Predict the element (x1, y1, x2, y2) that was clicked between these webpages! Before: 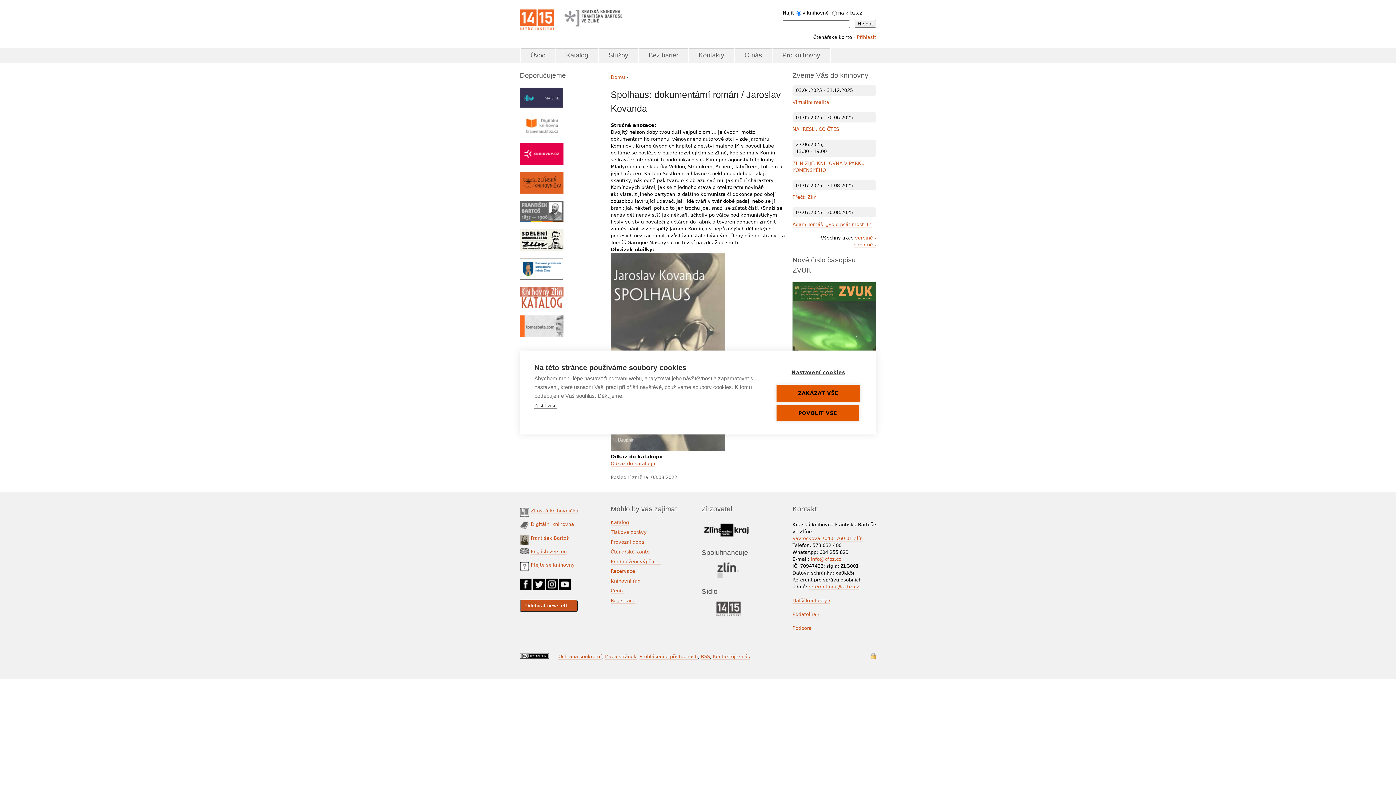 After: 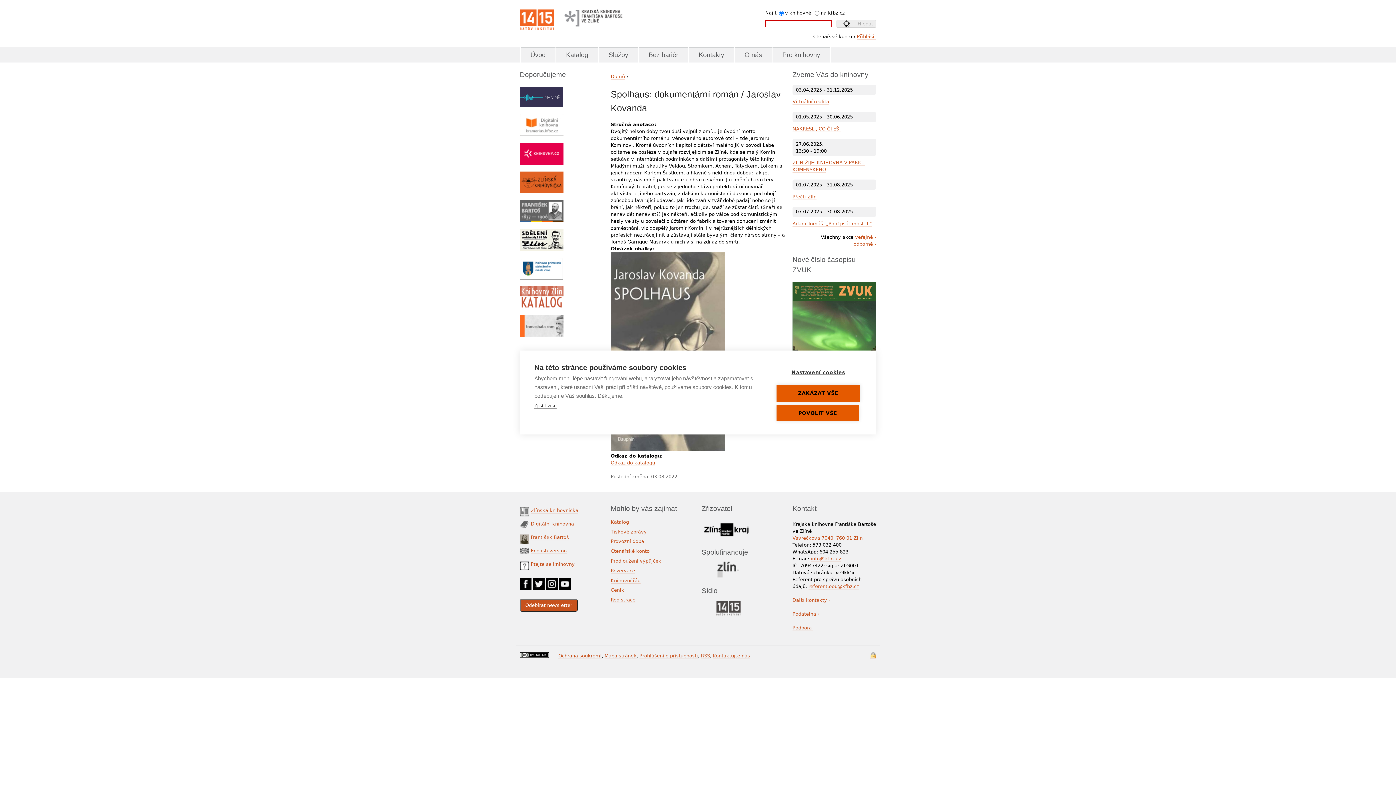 Action: label: Hledat bbox: (854, 19, 876, 27)